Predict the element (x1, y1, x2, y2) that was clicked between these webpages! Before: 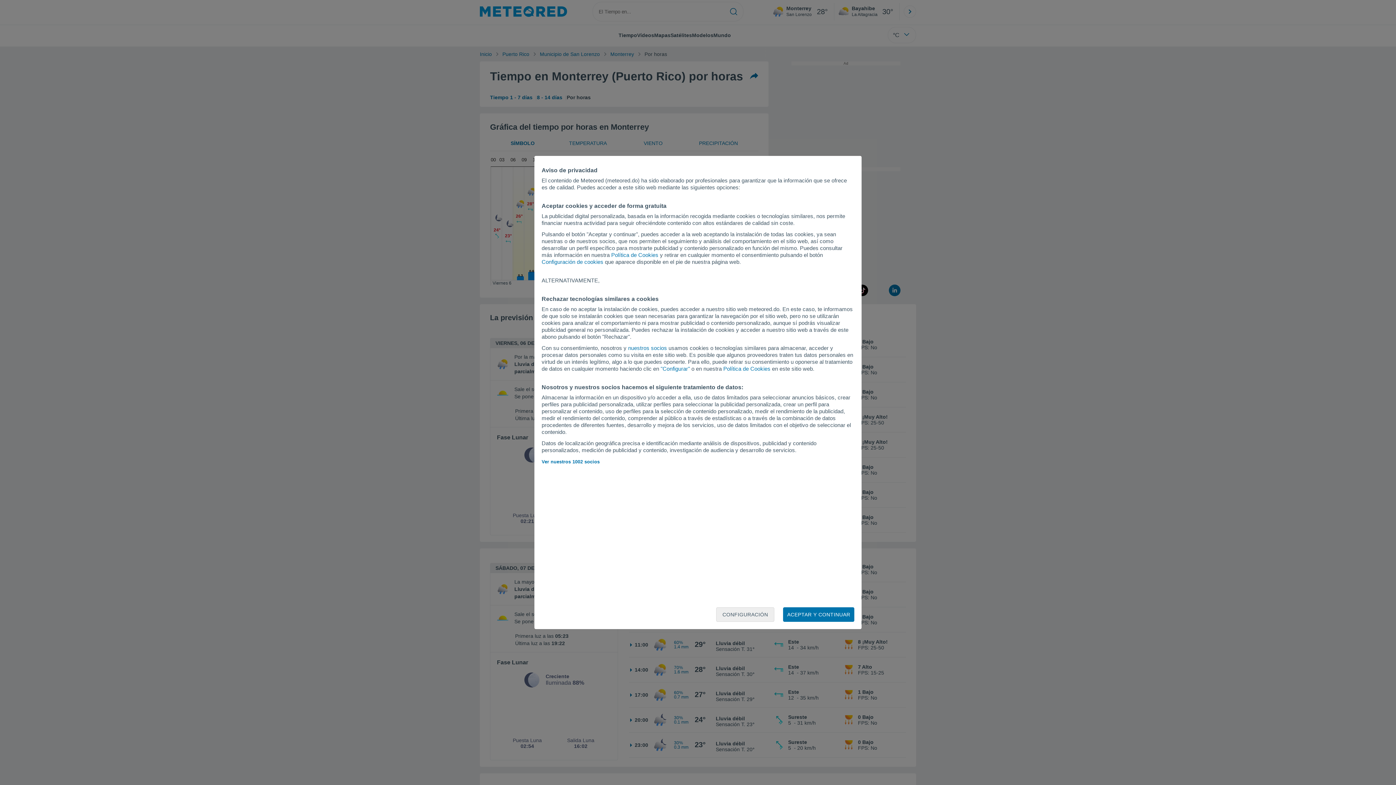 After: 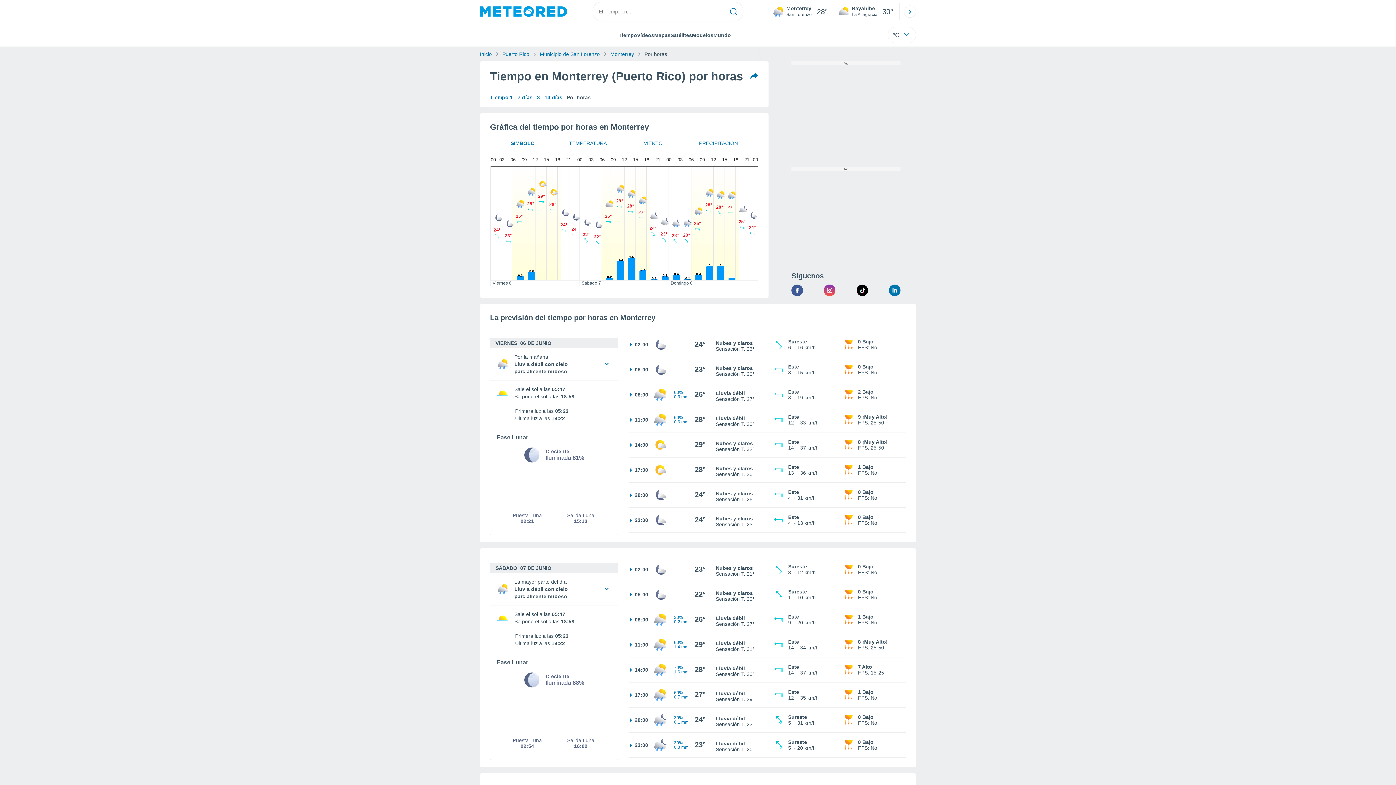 Action: label: ACEPTAR Y CONTINUAR bbox: (783, 607, 854, 622)